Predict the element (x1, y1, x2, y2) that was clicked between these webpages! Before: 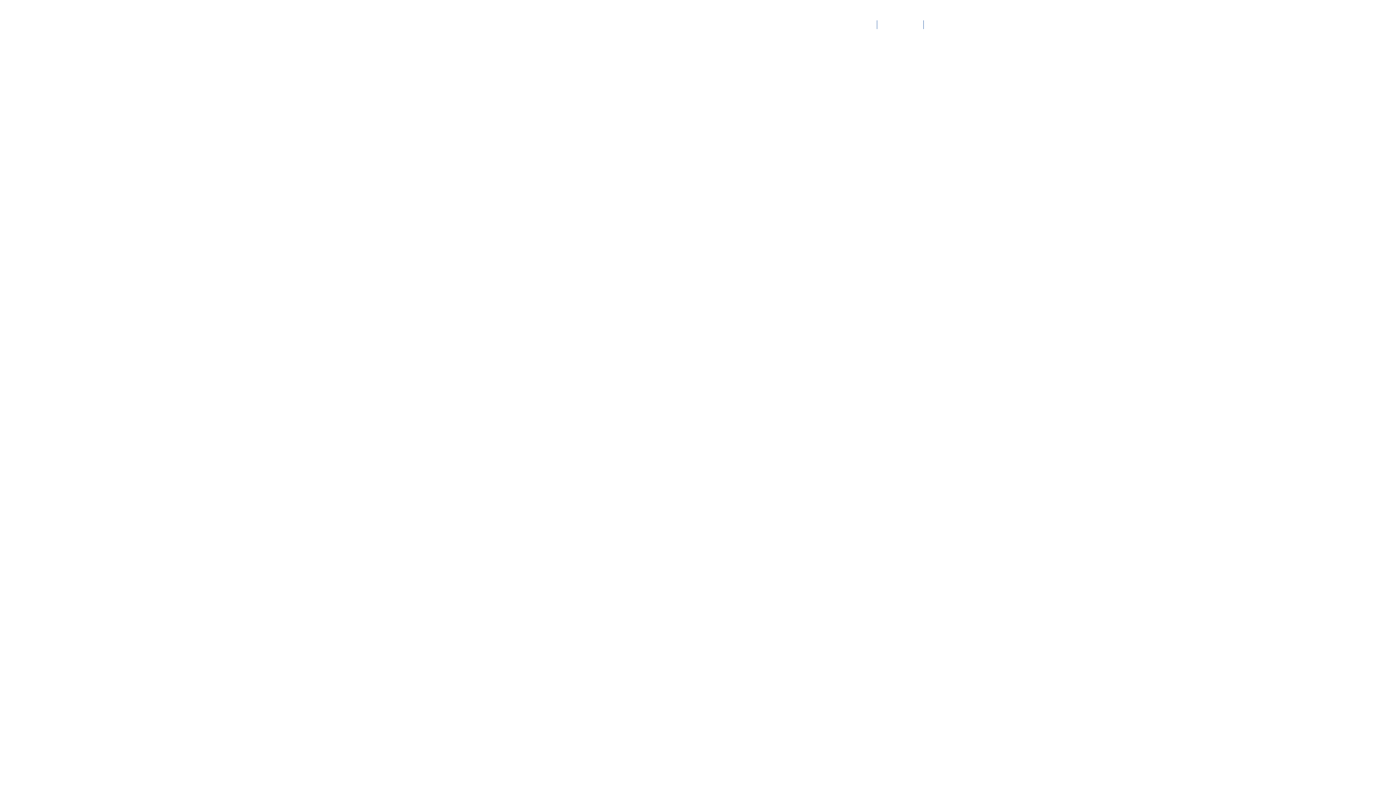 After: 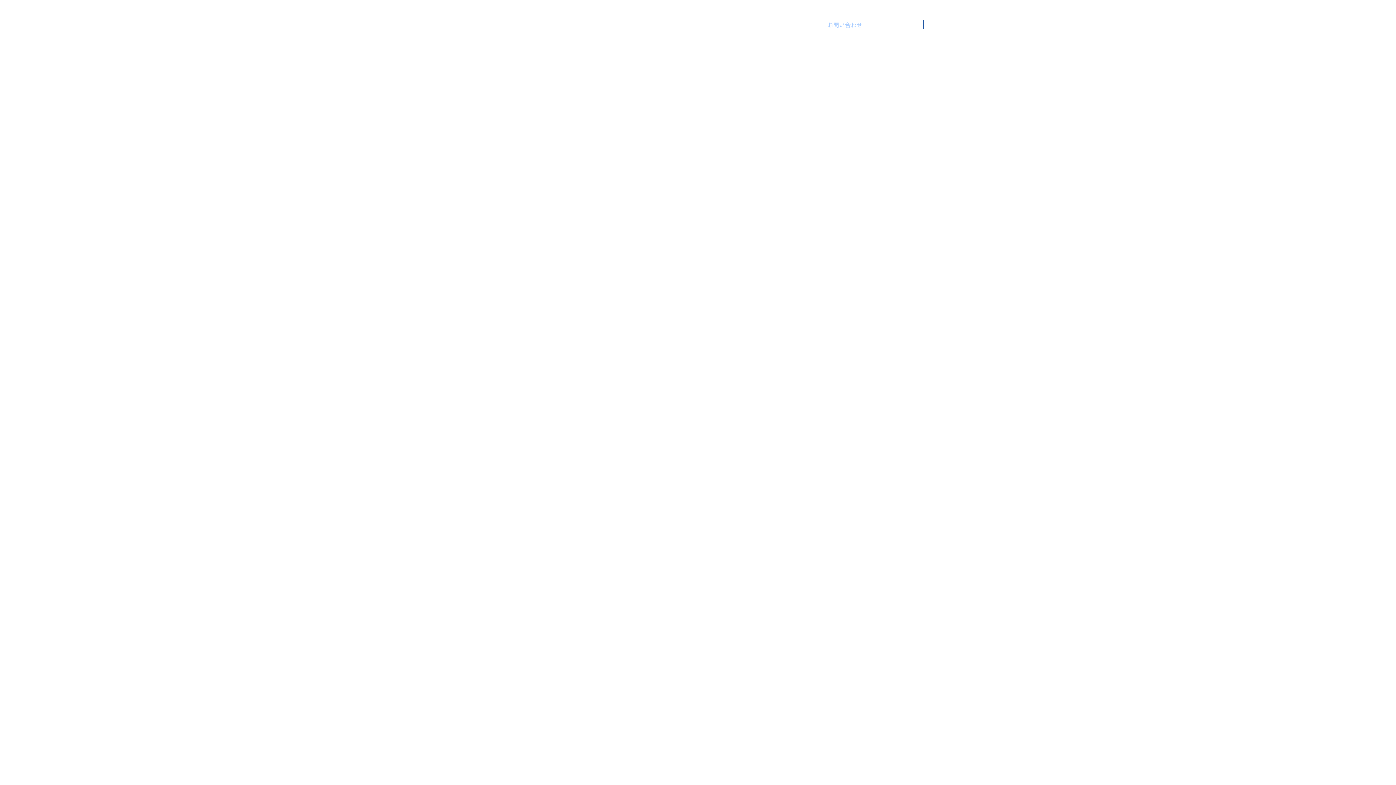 Action: label: お問い合わせ bbox: (818, 20, 862, 36)